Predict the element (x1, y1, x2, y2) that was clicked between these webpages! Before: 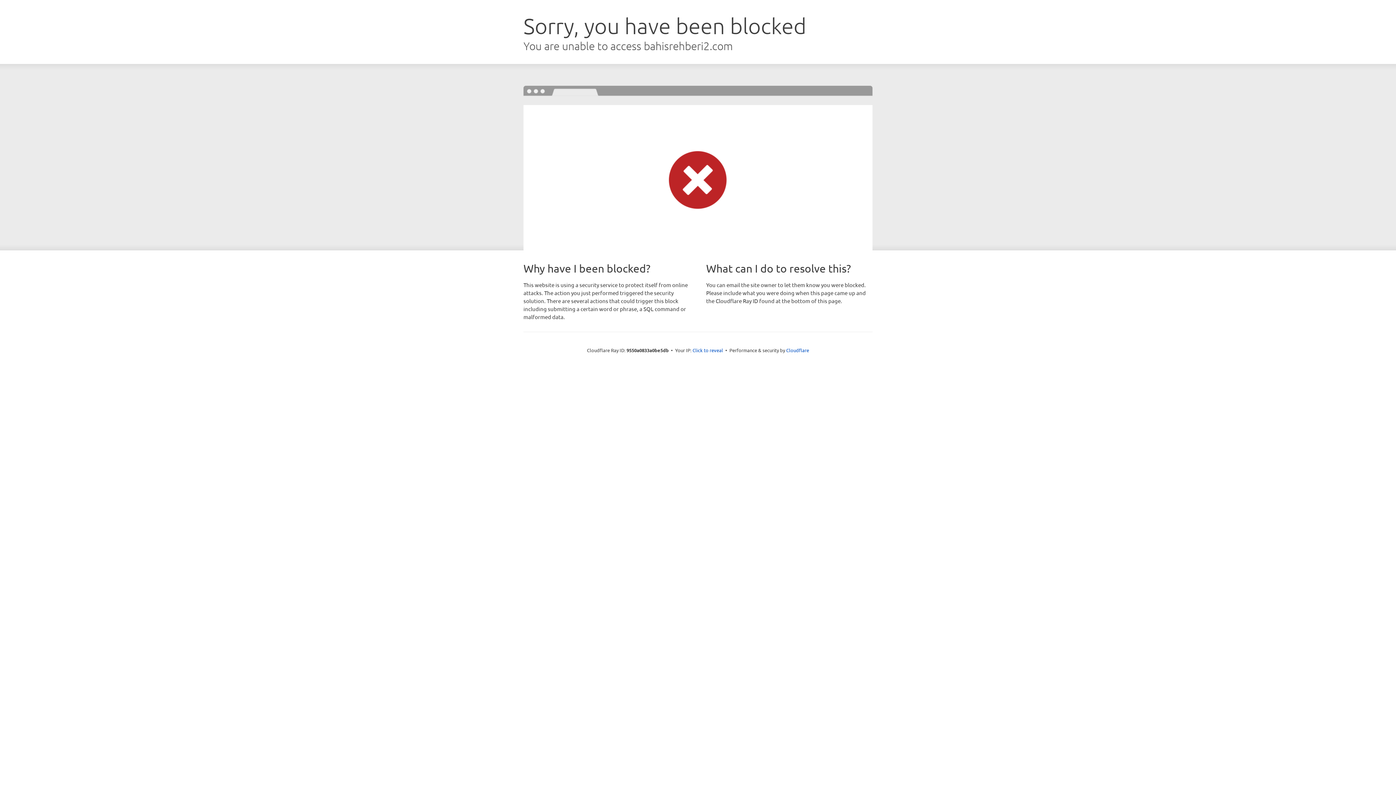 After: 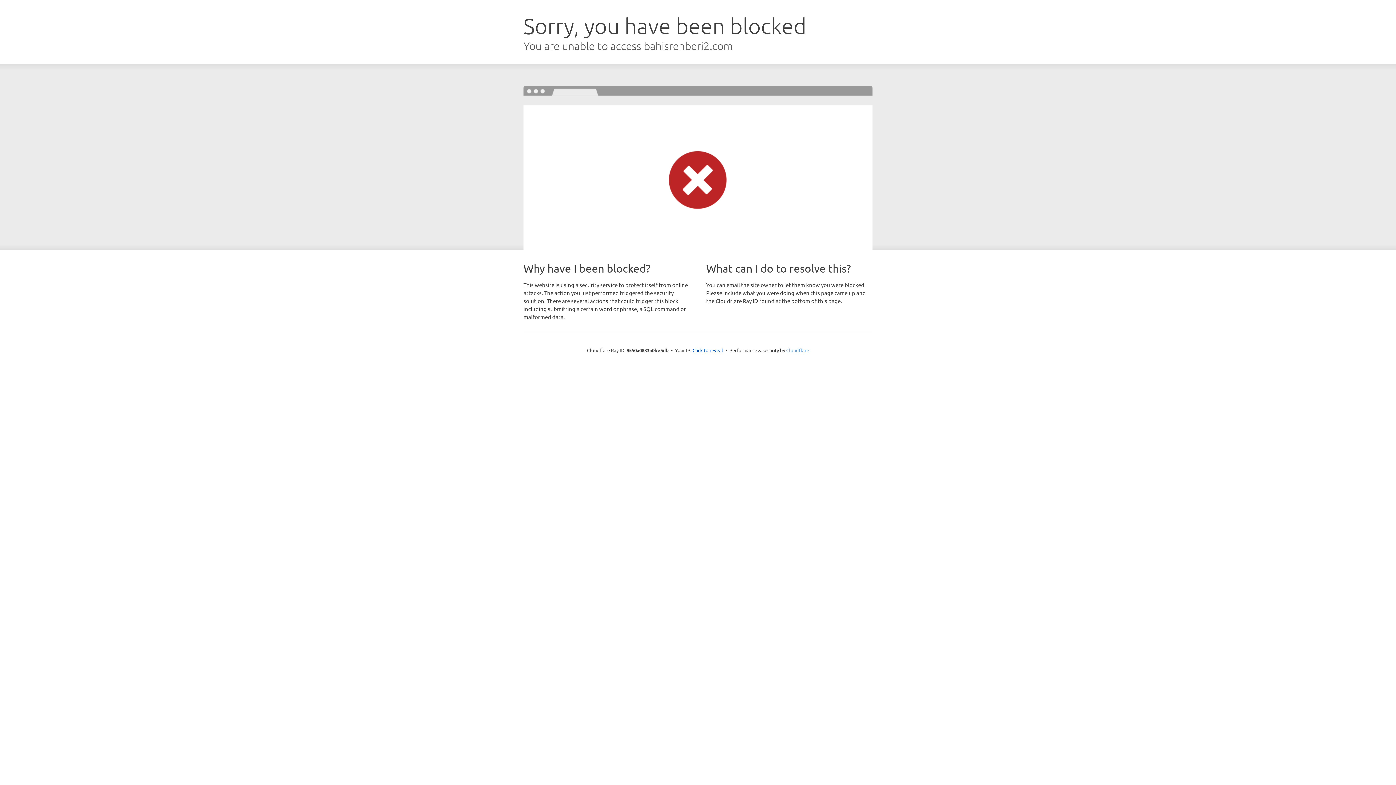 Action: label: Cloudflare bbox: (786, 347, 809, 353)